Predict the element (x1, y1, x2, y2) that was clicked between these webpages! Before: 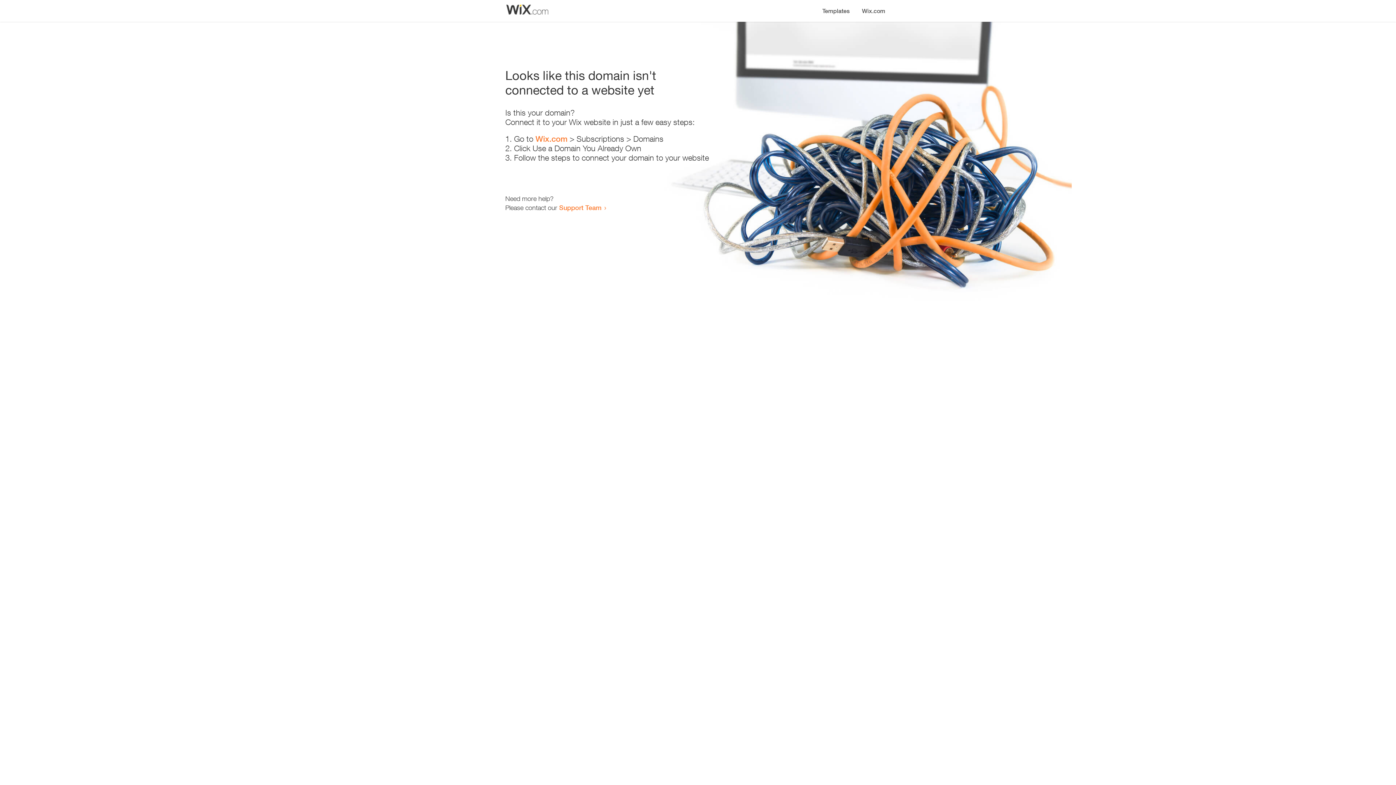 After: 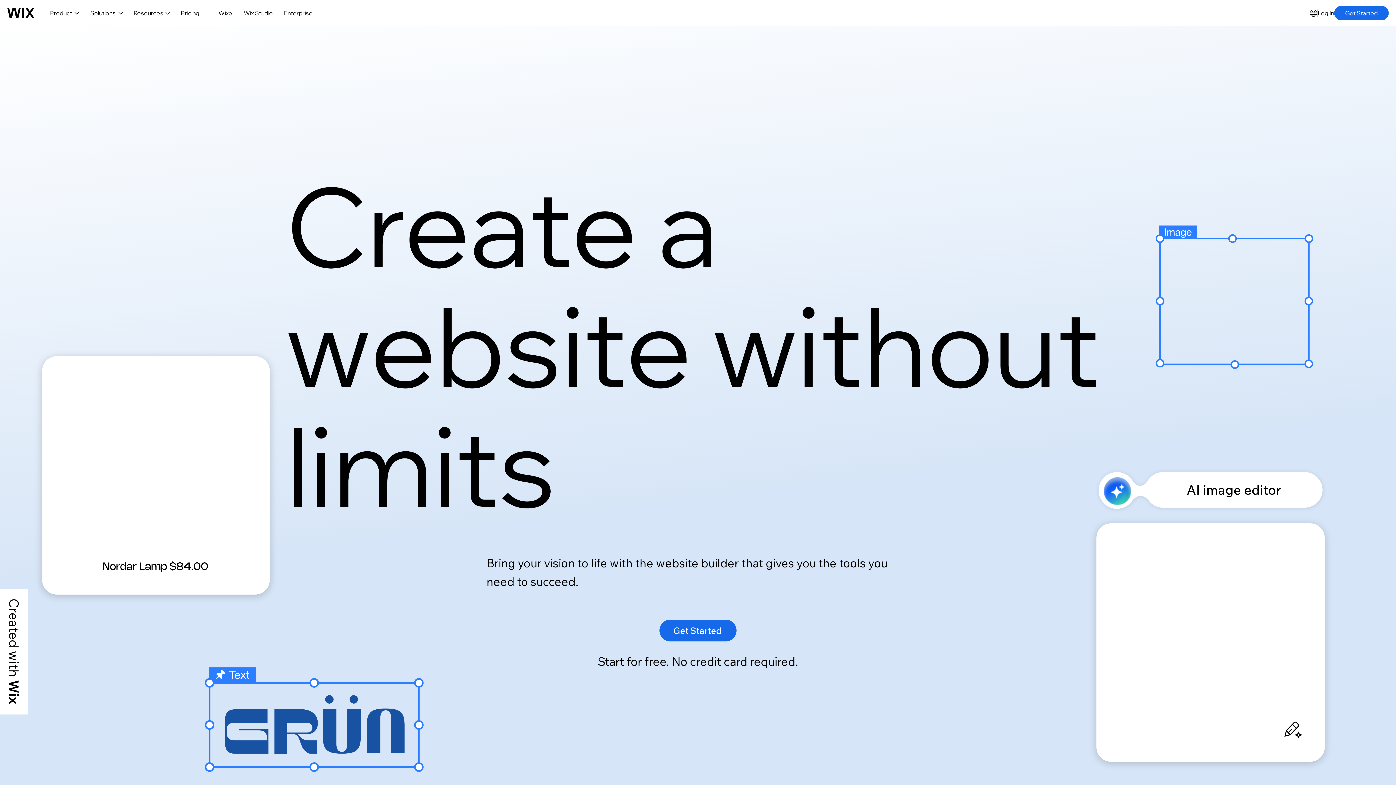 Action: label: Wix.com bbox: (856, 0, 890, 14)